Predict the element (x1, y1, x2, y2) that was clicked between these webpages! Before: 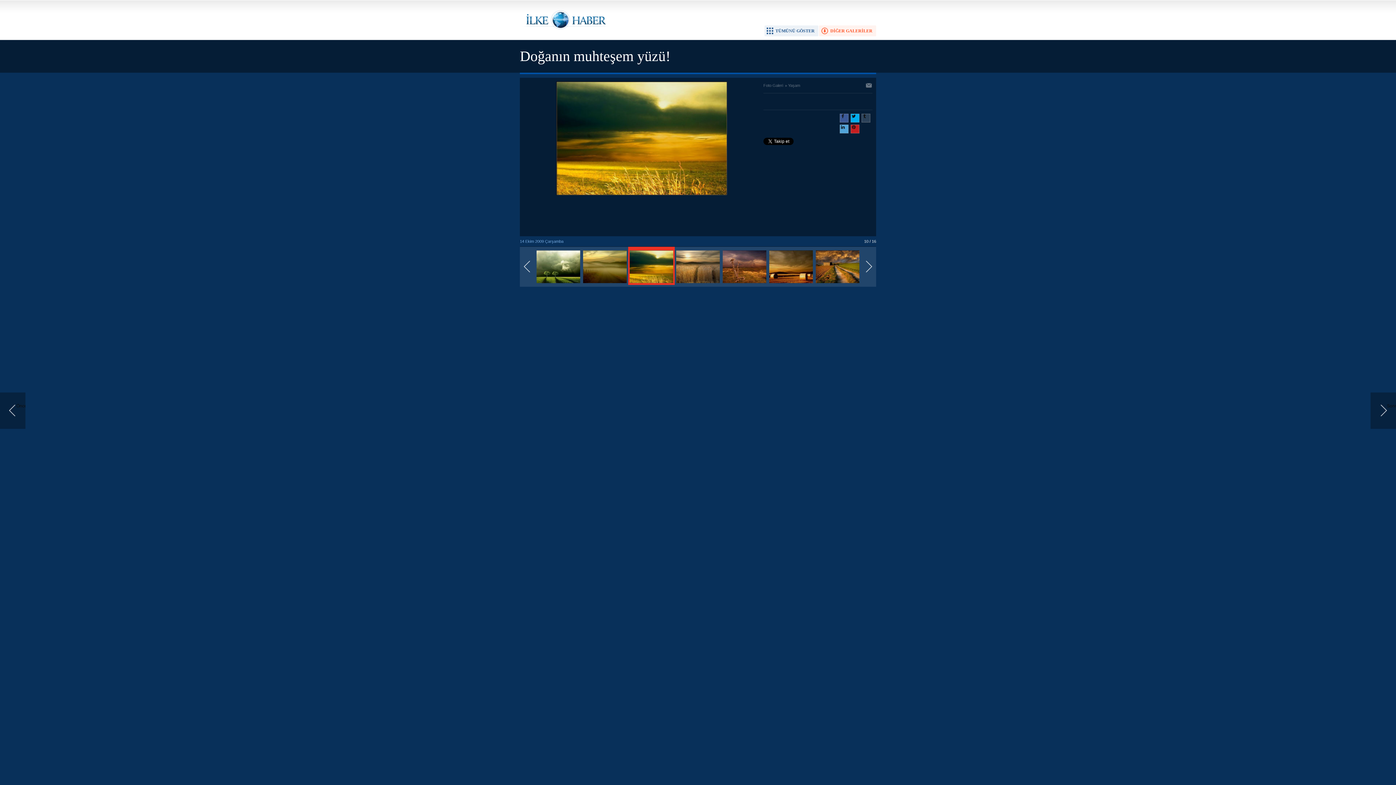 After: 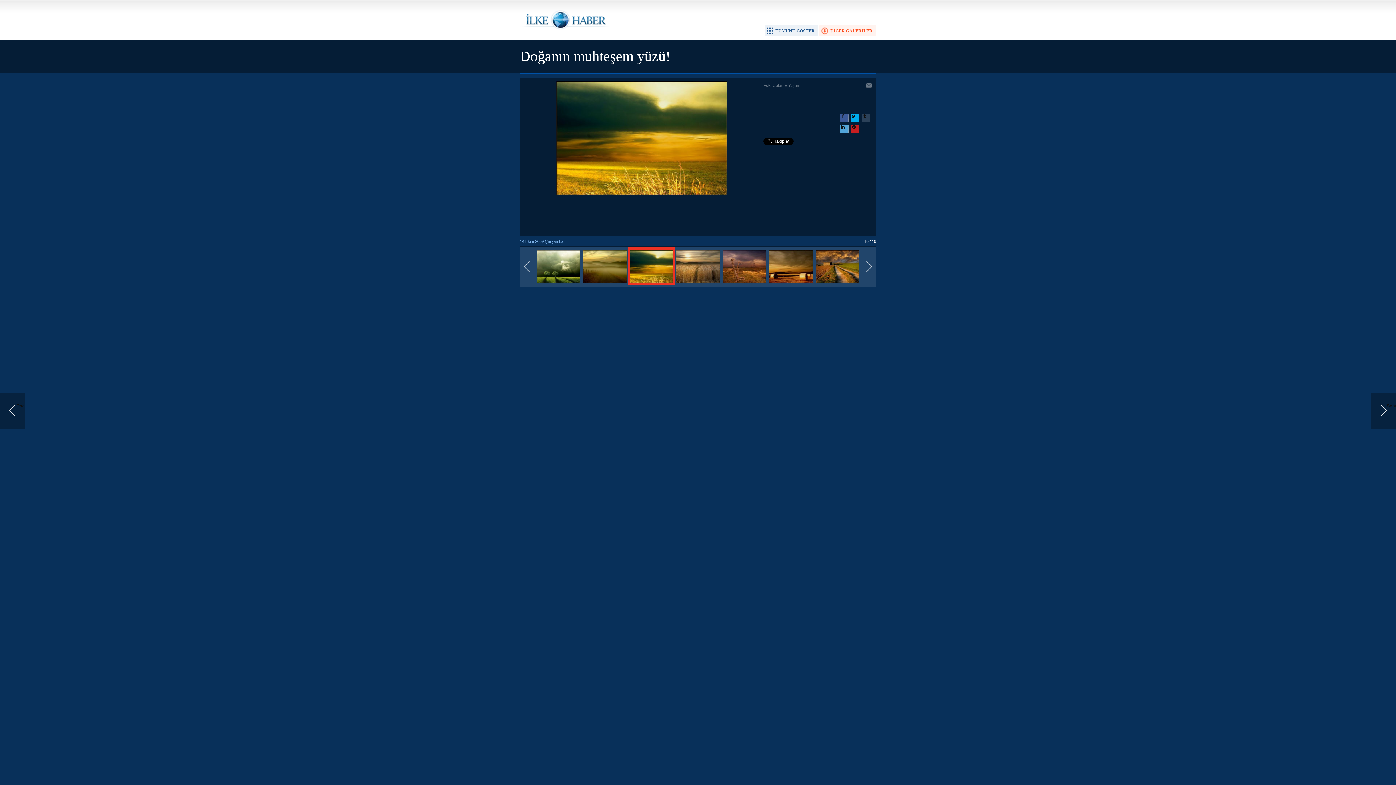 Action: bbox: (861, 113, 870, 122)